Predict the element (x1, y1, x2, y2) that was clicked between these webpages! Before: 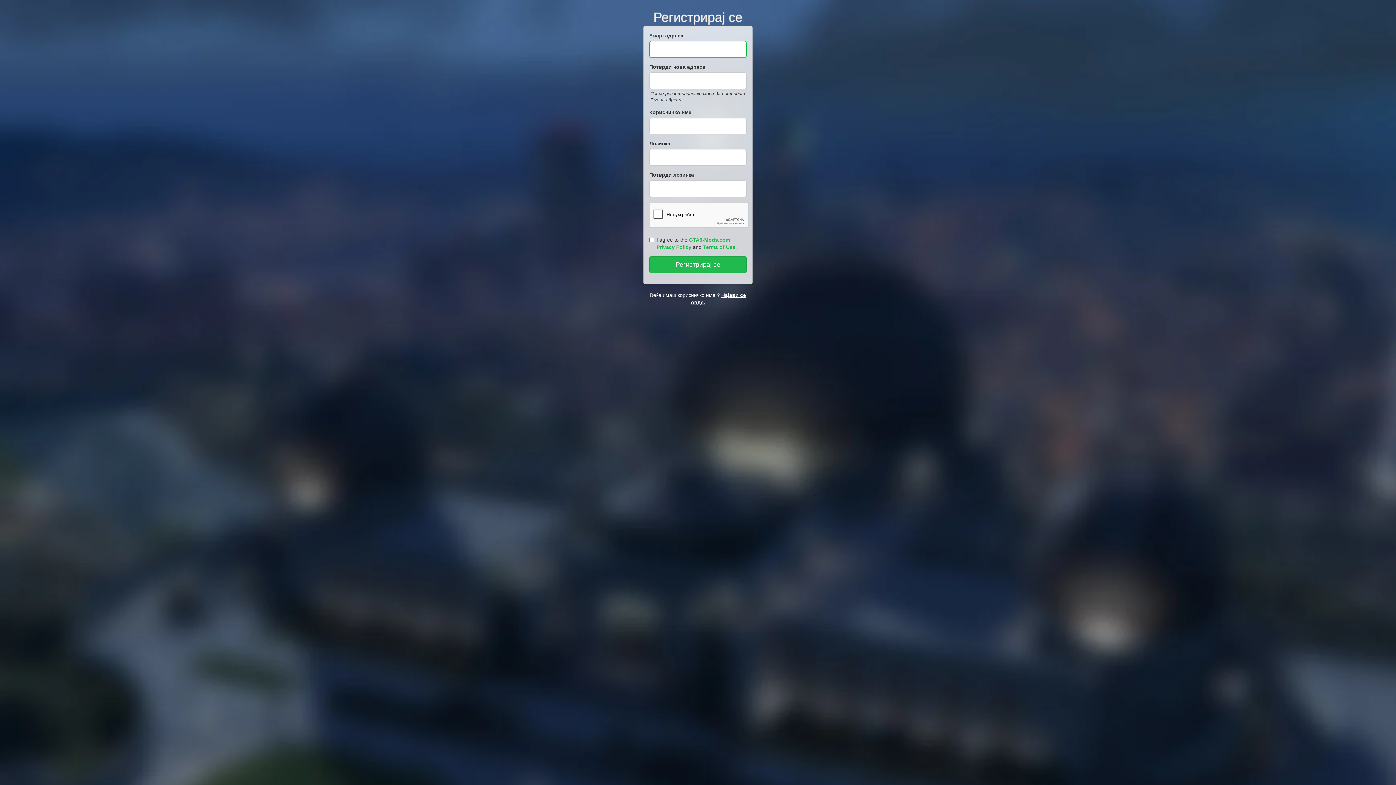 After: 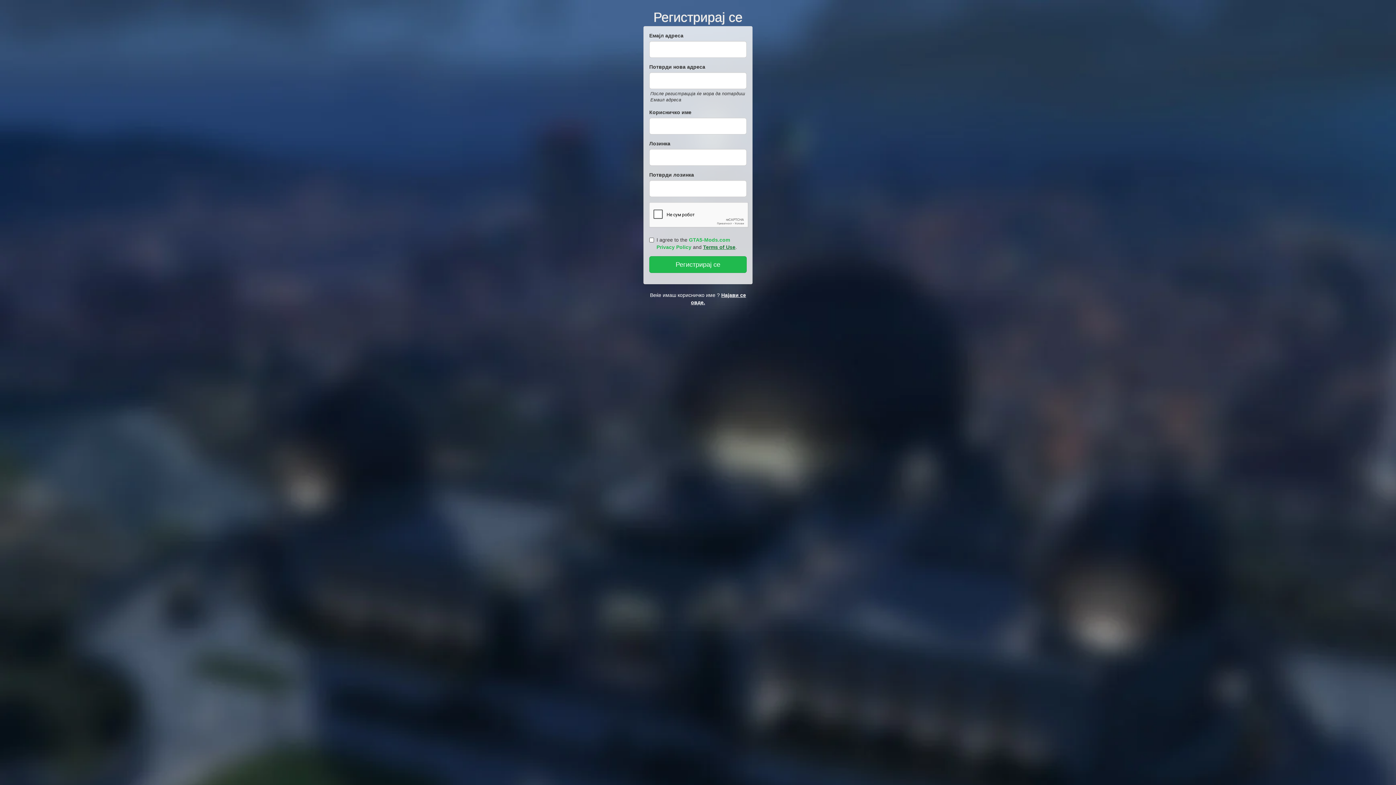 Action: bbox: (703, 244, 735, 250) label: Terms of Use